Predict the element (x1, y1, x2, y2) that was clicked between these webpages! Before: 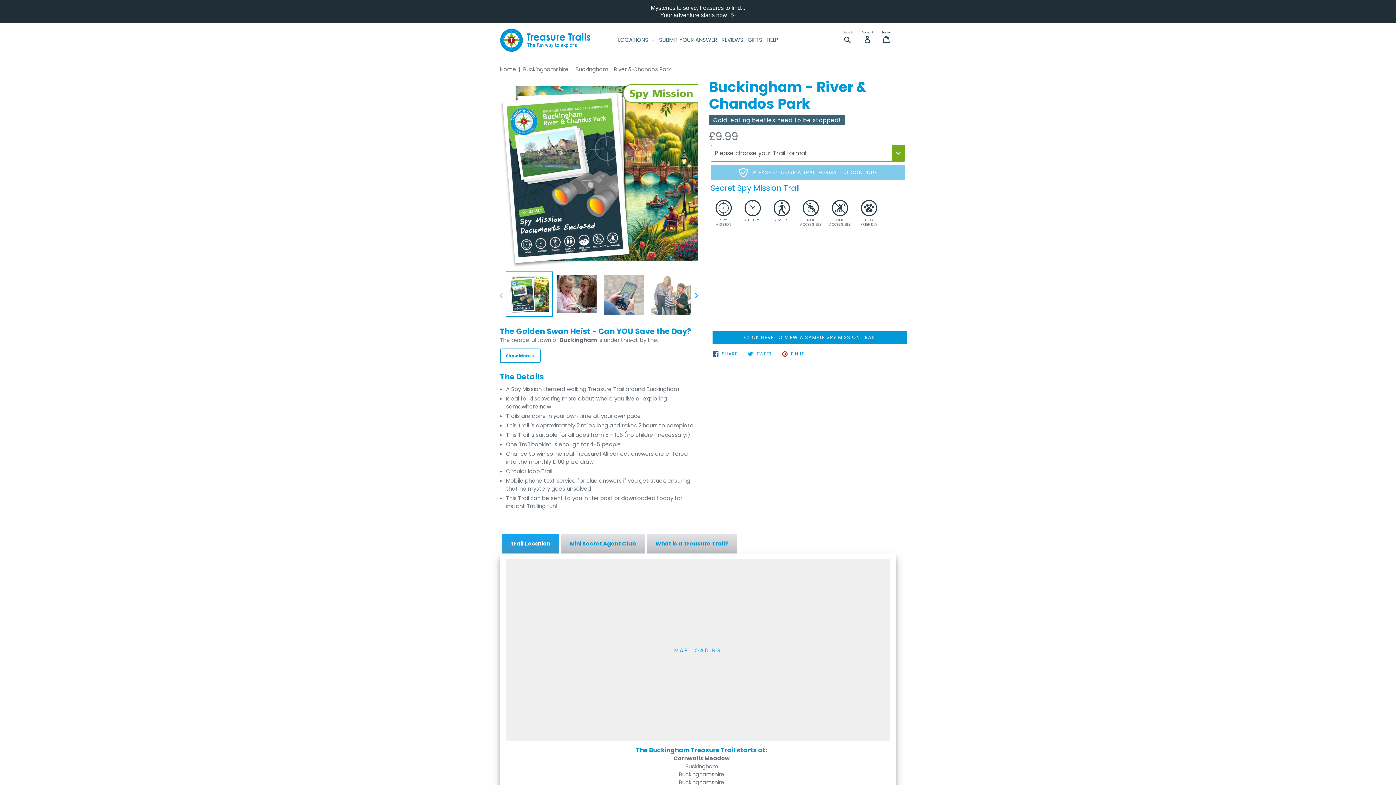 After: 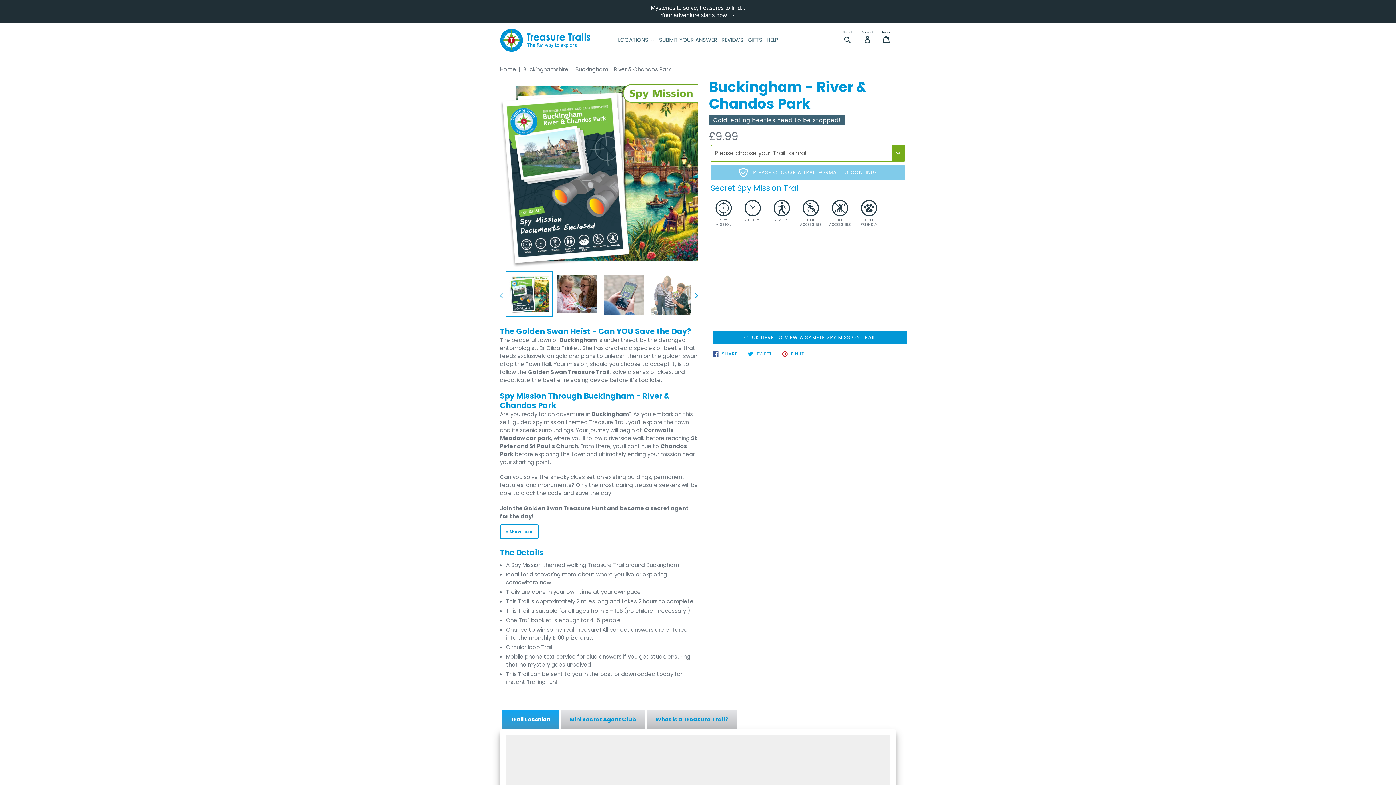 Action: label: Show More » bbox: (500, 348, 540, 363)